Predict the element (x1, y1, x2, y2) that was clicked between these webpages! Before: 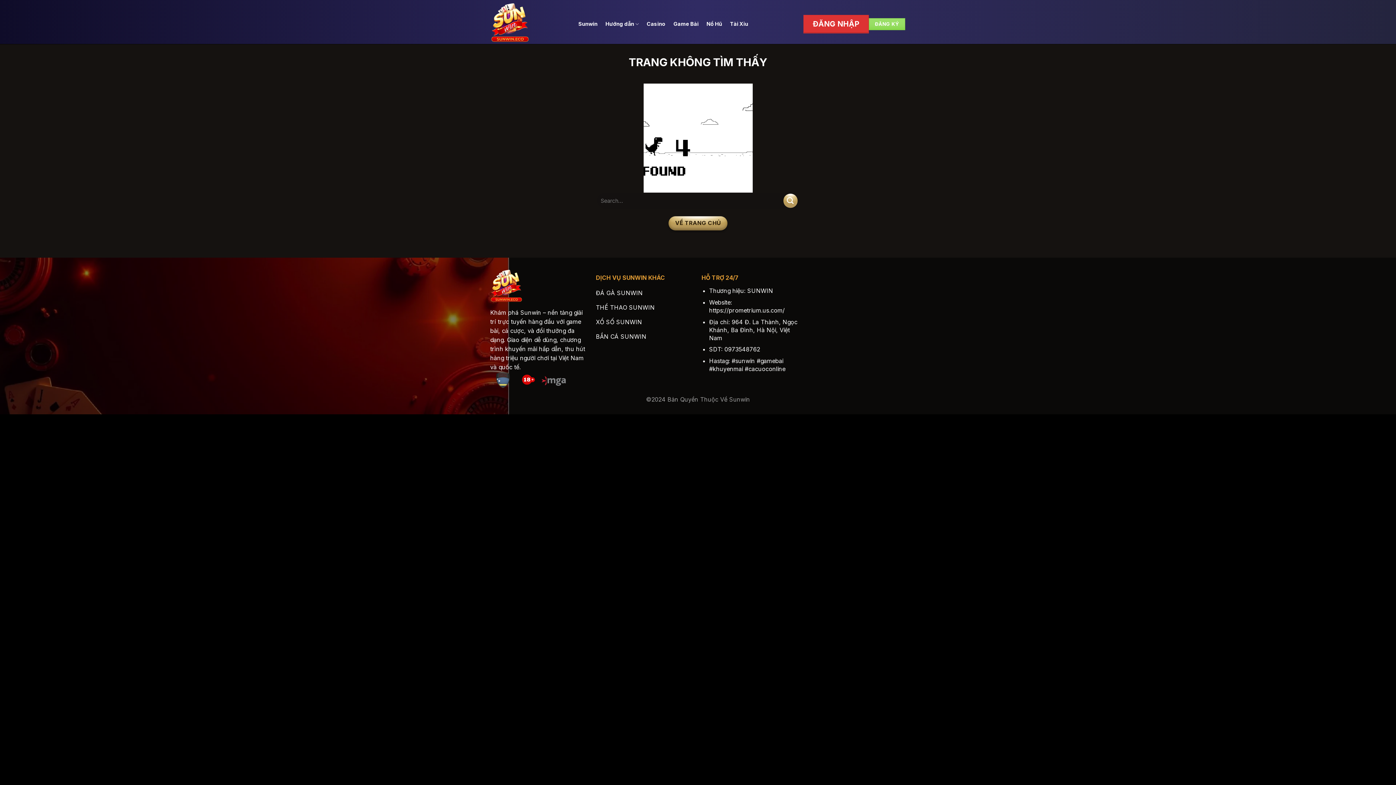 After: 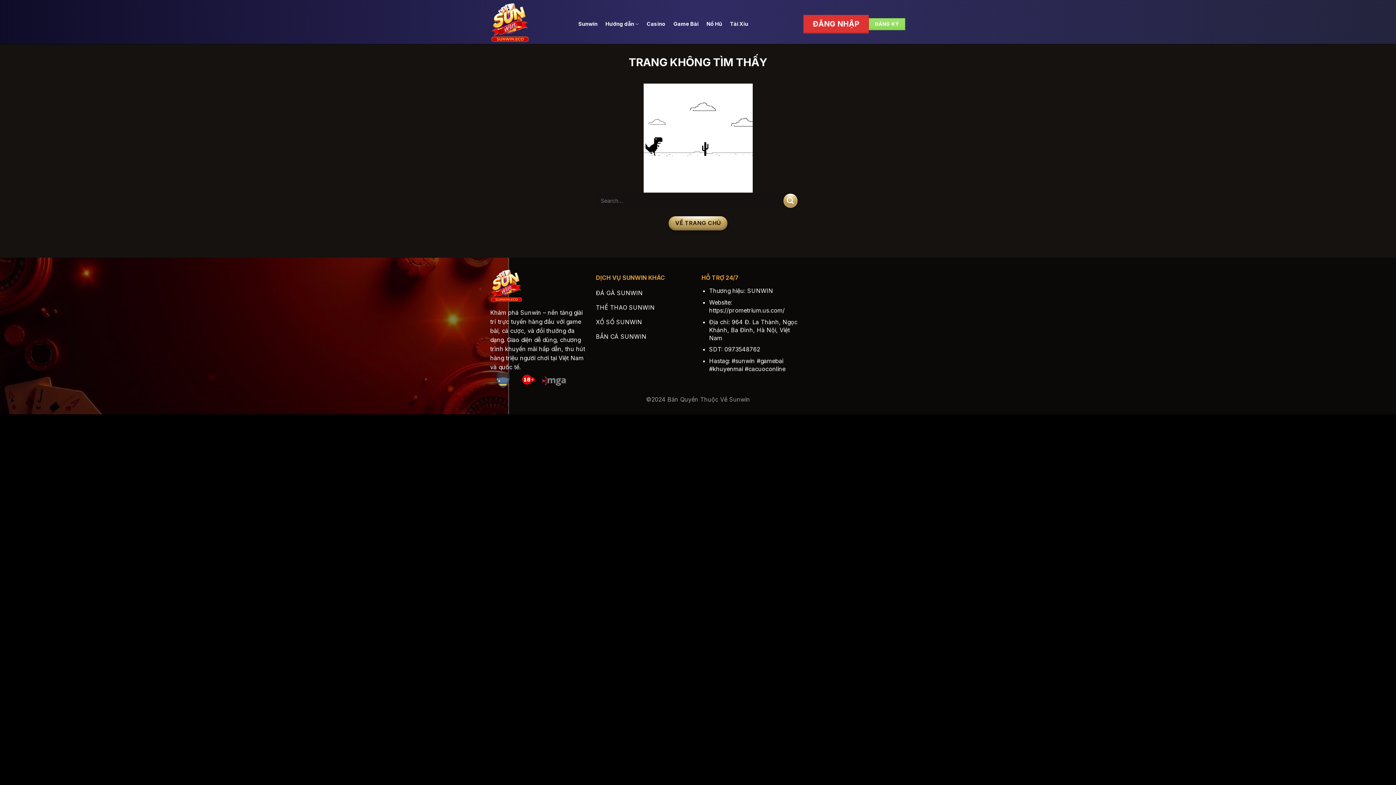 Action: bbox: (520, 309, 541, 316) label: Sunwin